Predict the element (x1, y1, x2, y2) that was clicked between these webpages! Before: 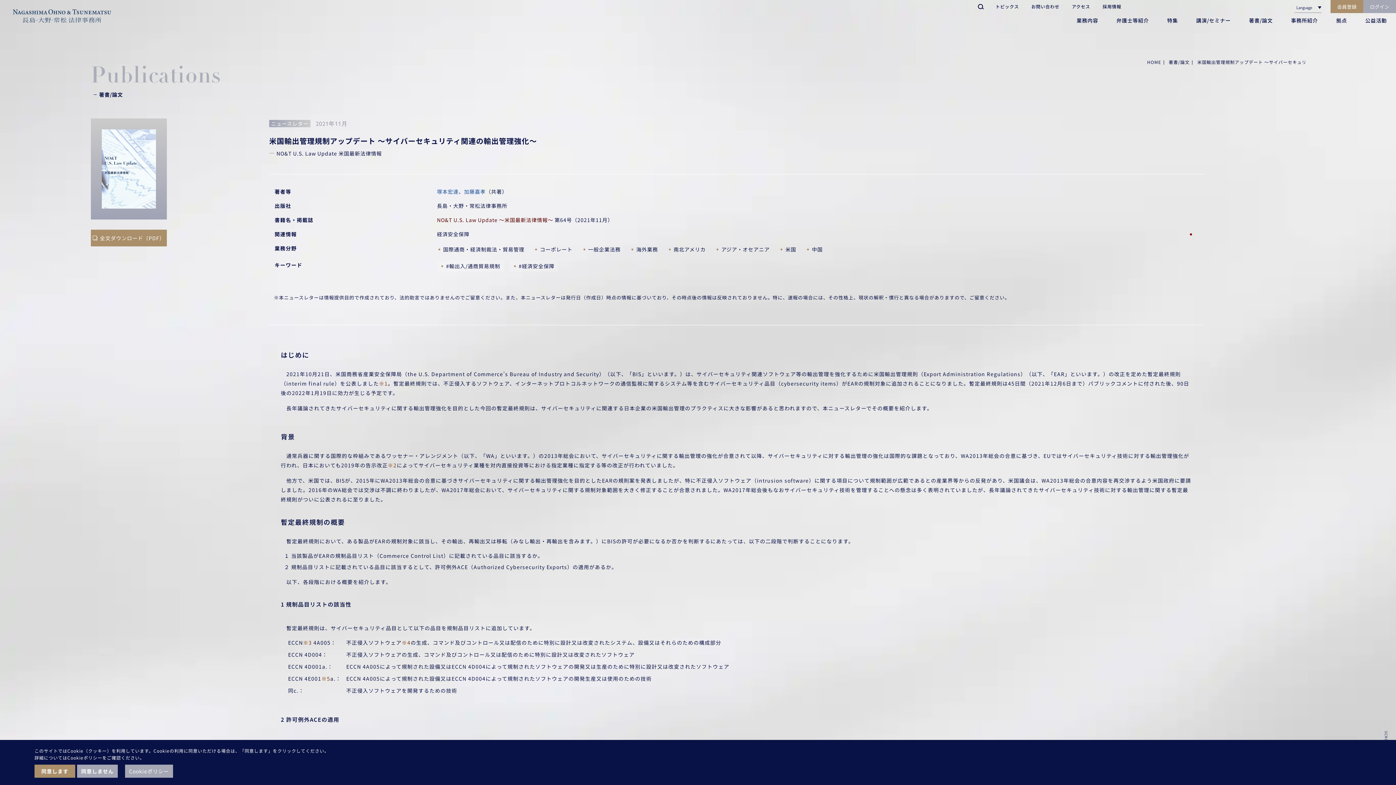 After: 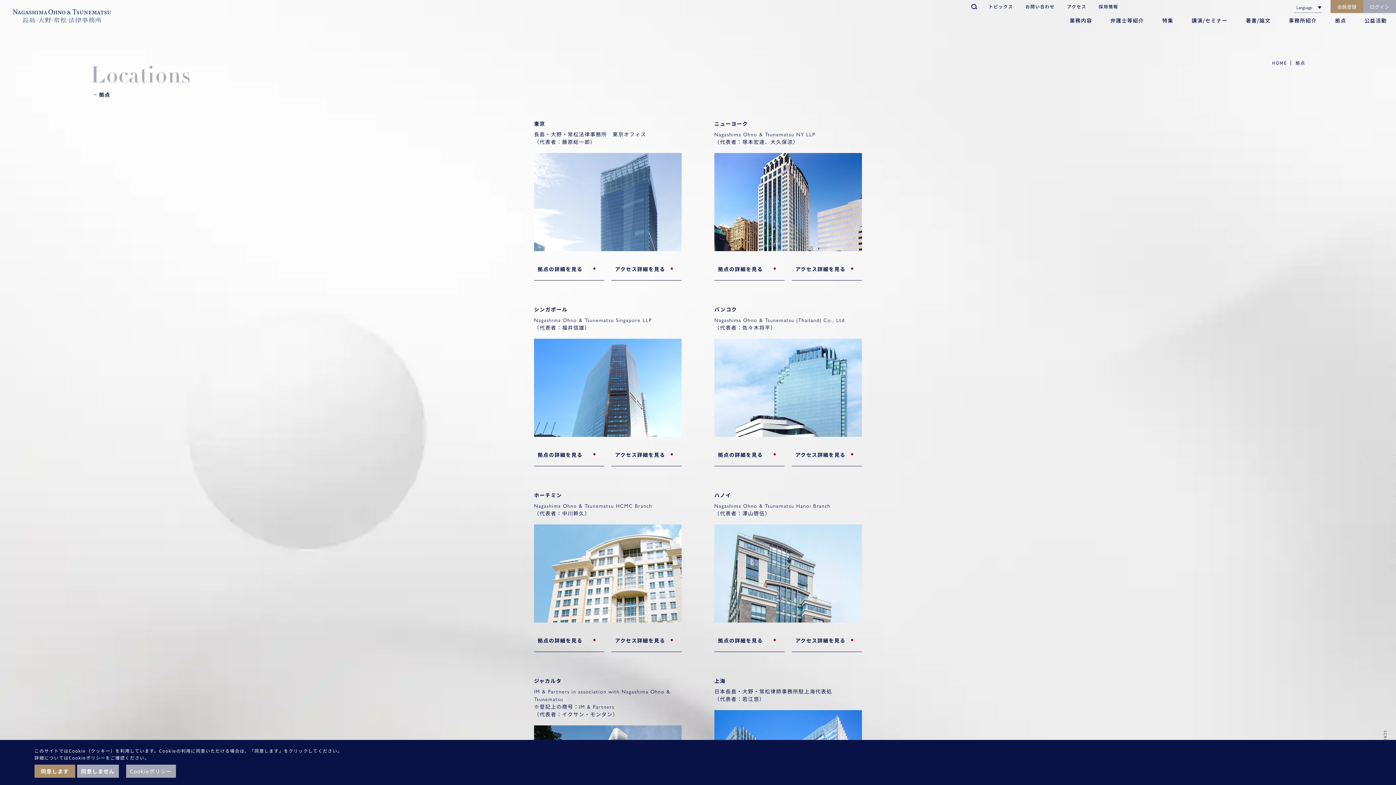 Action: bbox: (1327, 13, 1356, 27) label: 拠点